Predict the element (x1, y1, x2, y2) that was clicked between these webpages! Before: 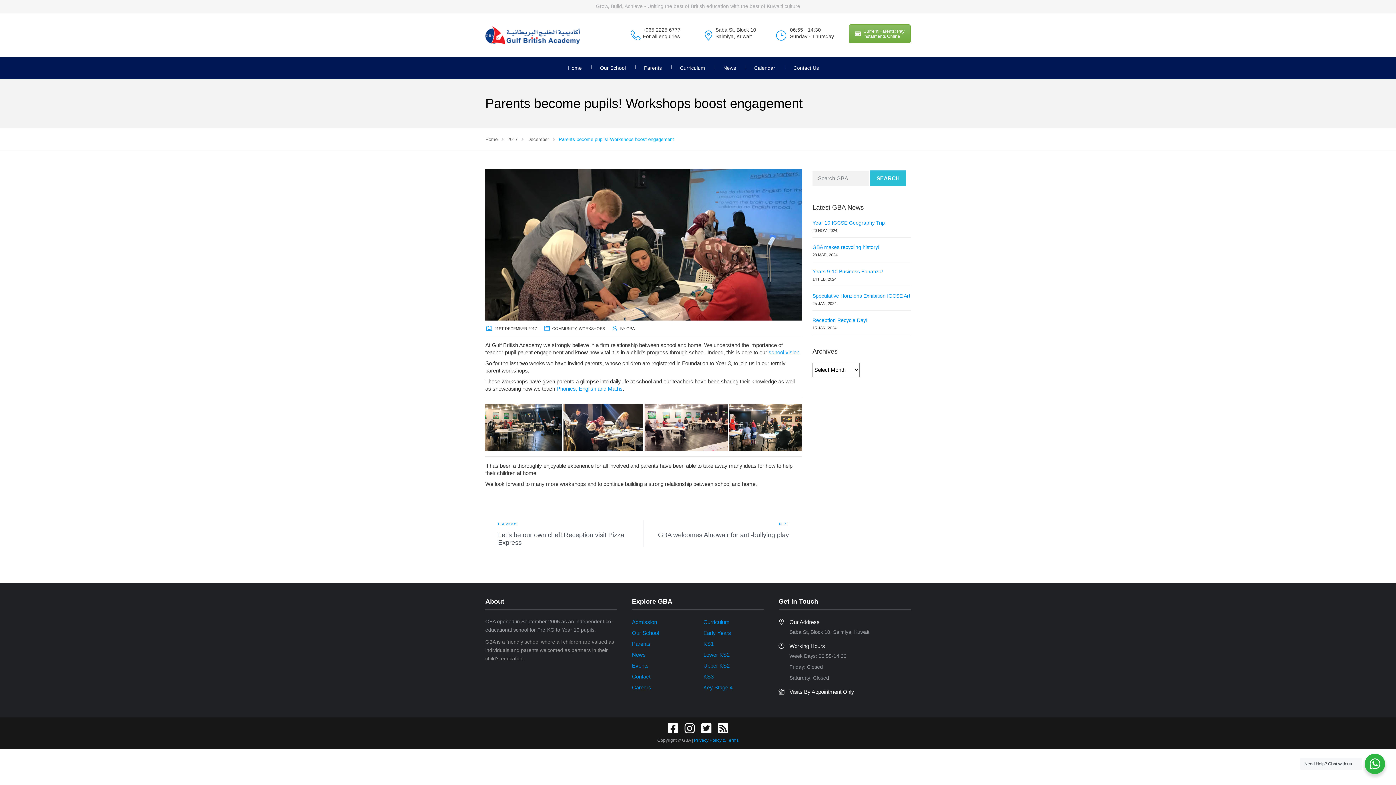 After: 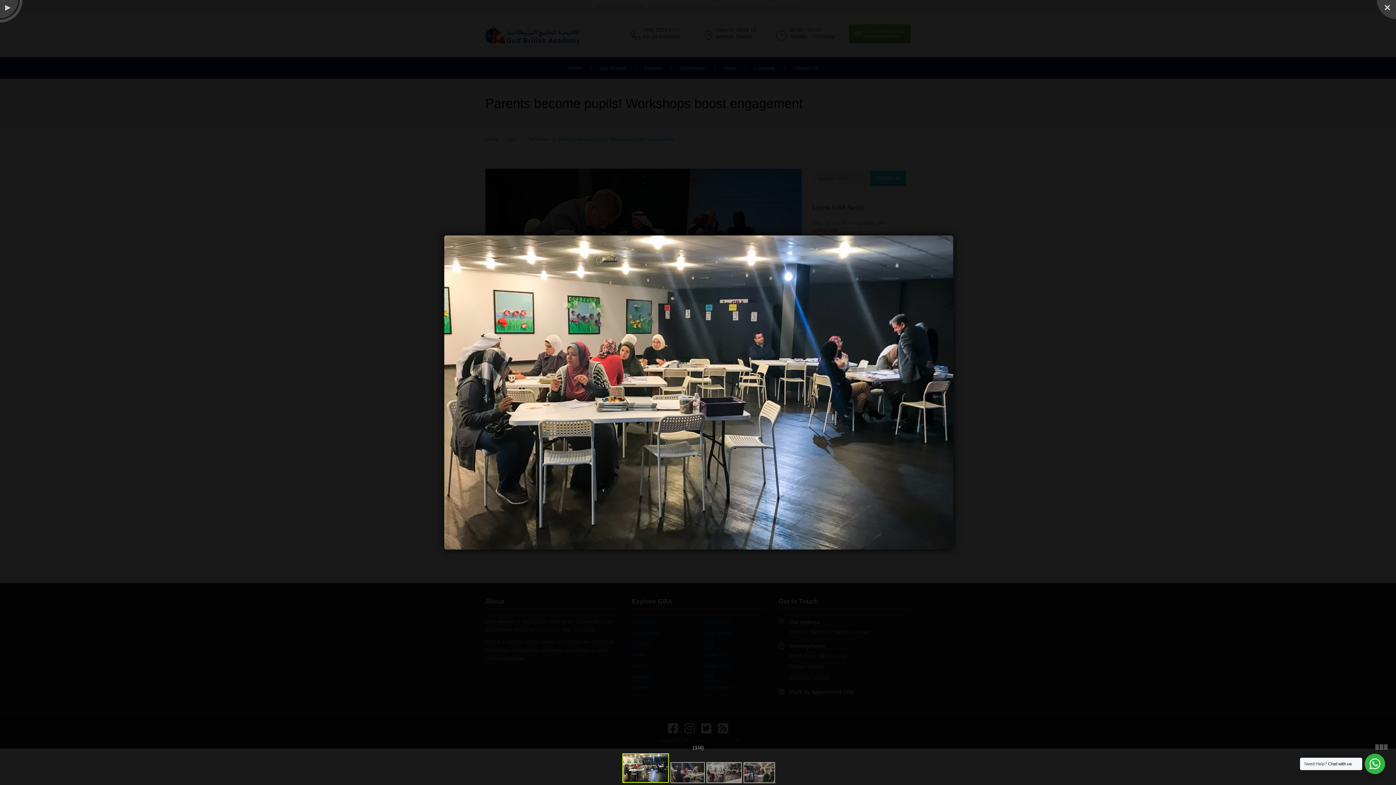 Action: bbox: (485, 403, 562, 451)